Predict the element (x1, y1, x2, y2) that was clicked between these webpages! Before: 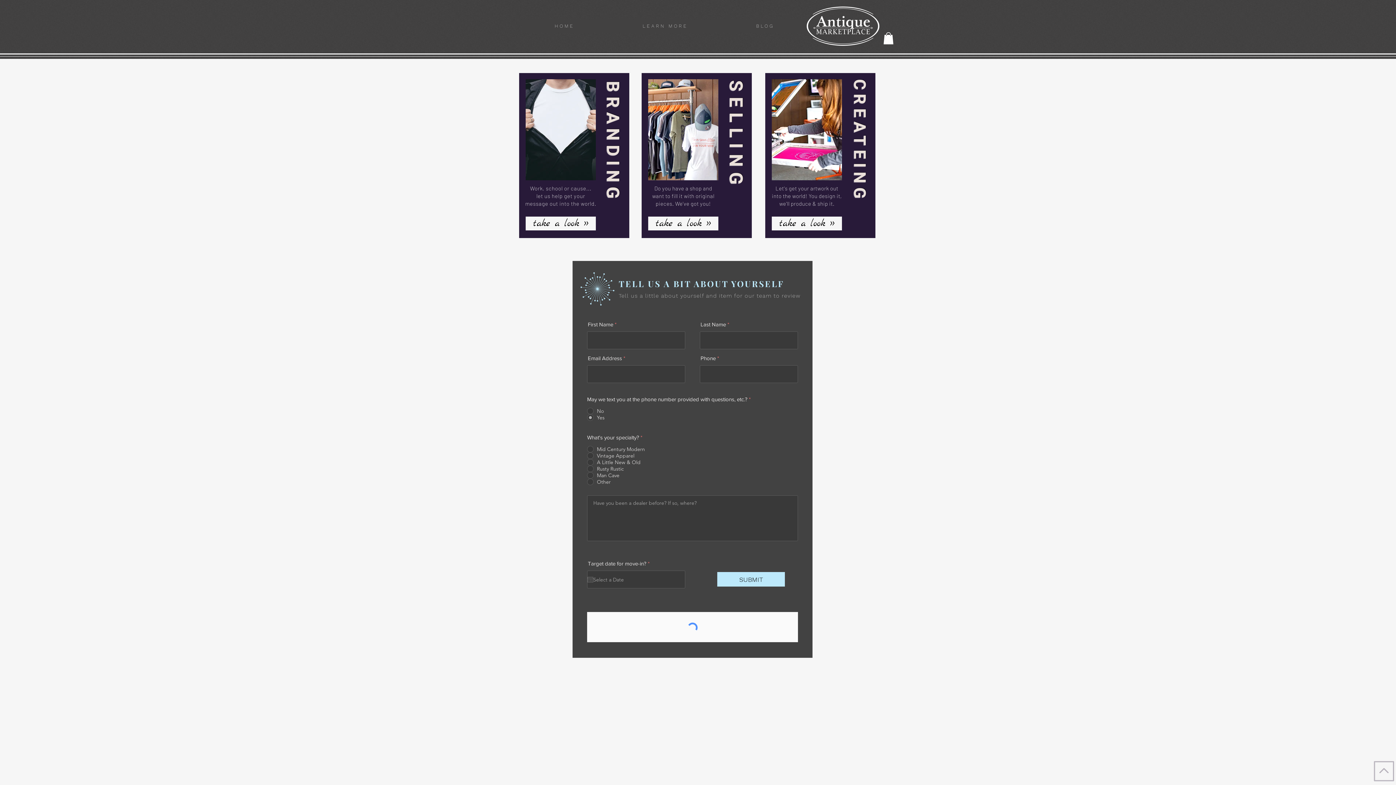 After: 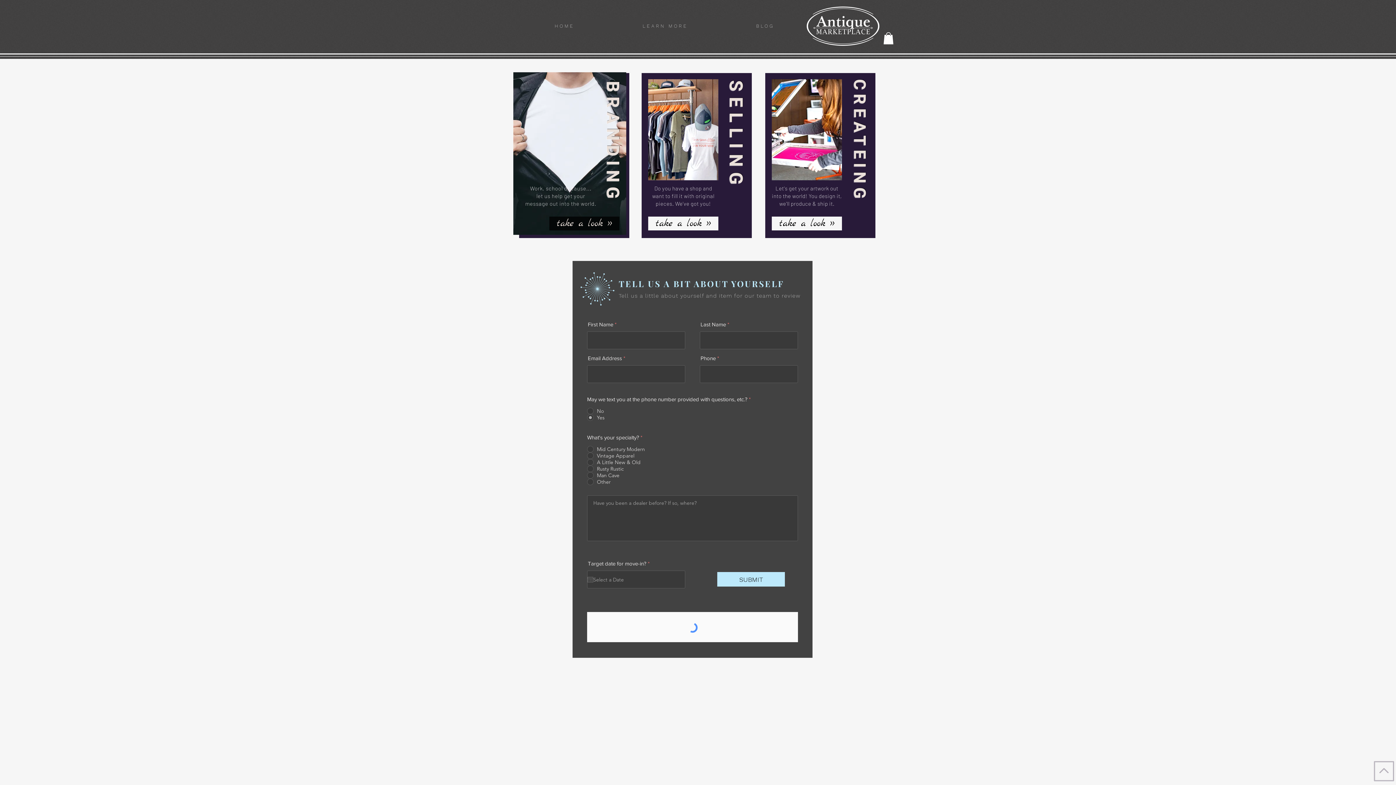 Action: bbox: (525, 216, 596, 230) label: take a look >>